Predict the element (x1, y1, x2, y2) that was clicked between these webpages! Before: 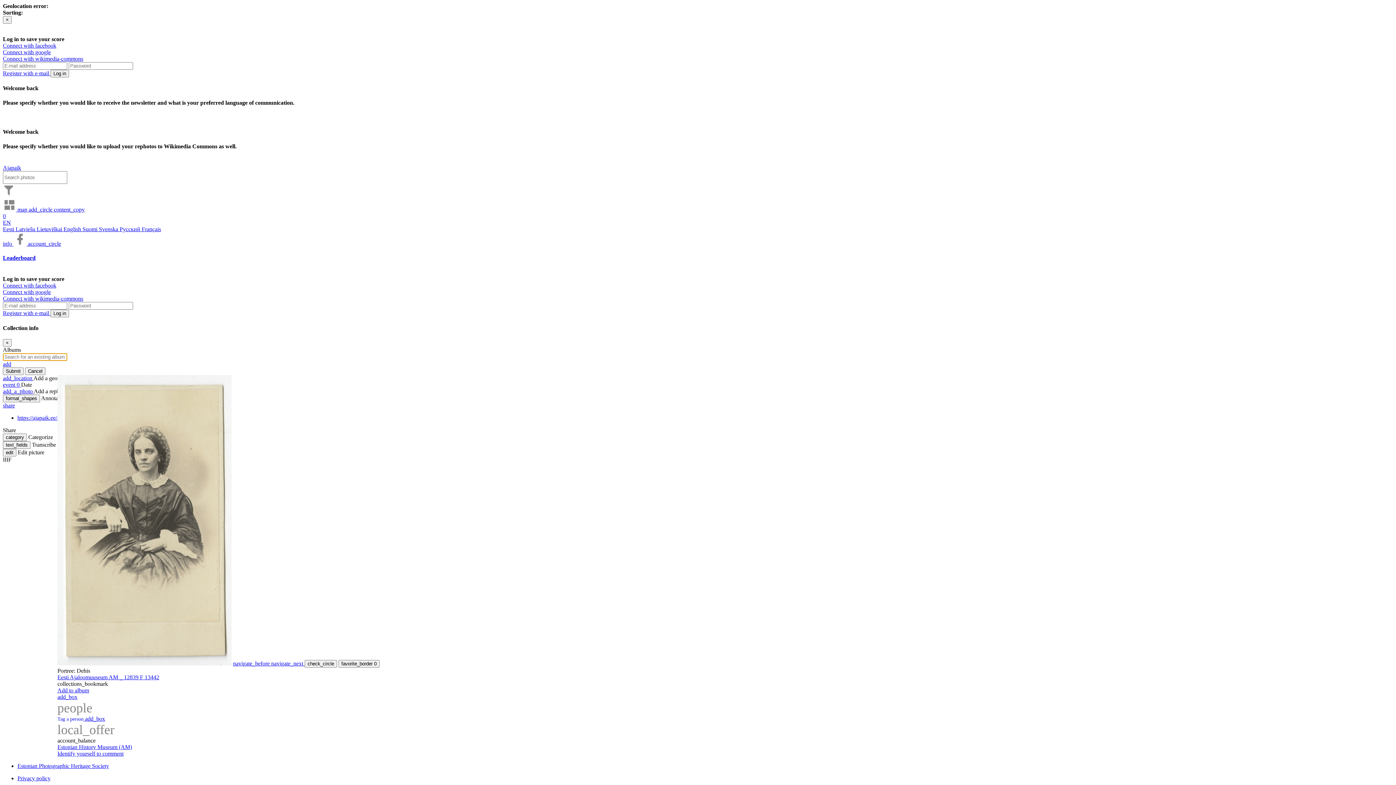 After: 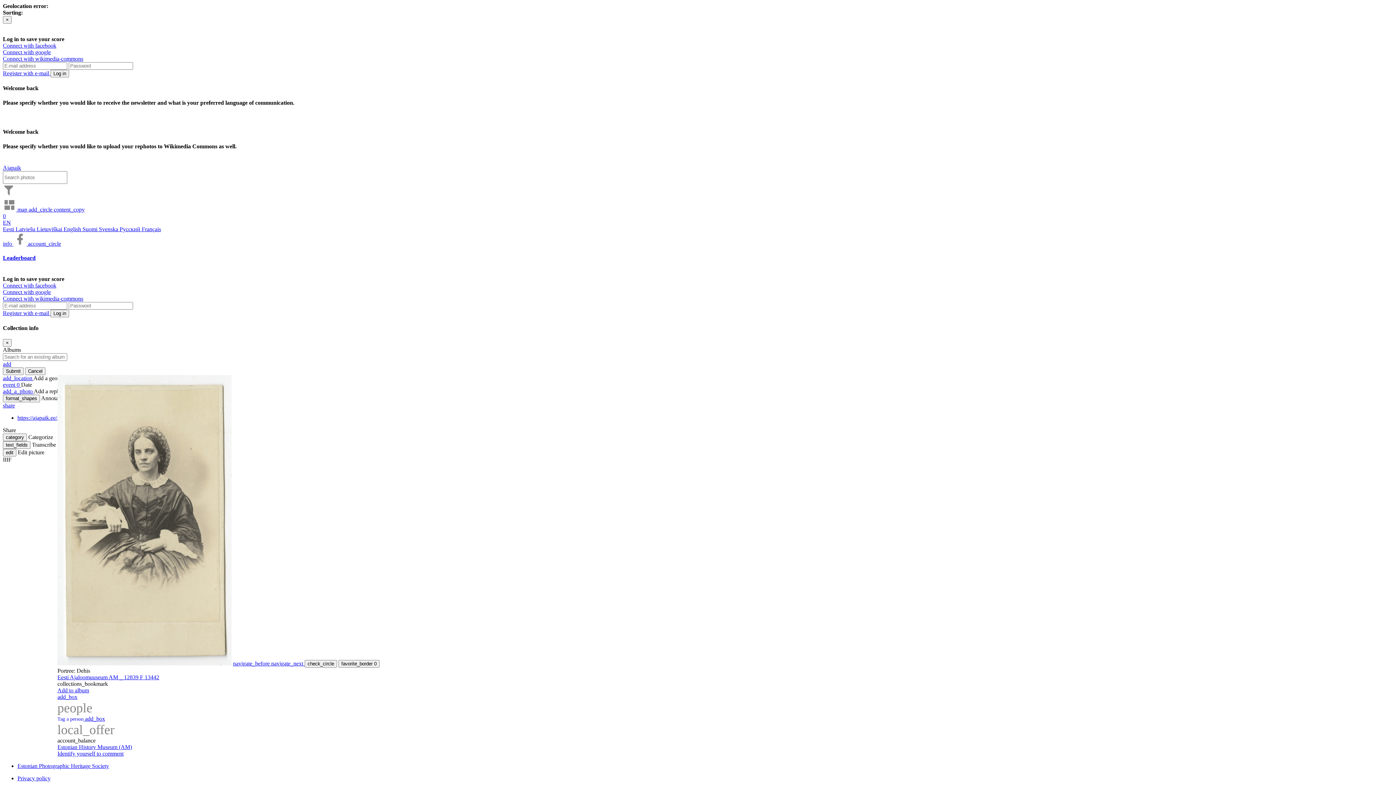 Action: bbox: (57, 744, 132, 750) label: Estonian History Museum (AM)